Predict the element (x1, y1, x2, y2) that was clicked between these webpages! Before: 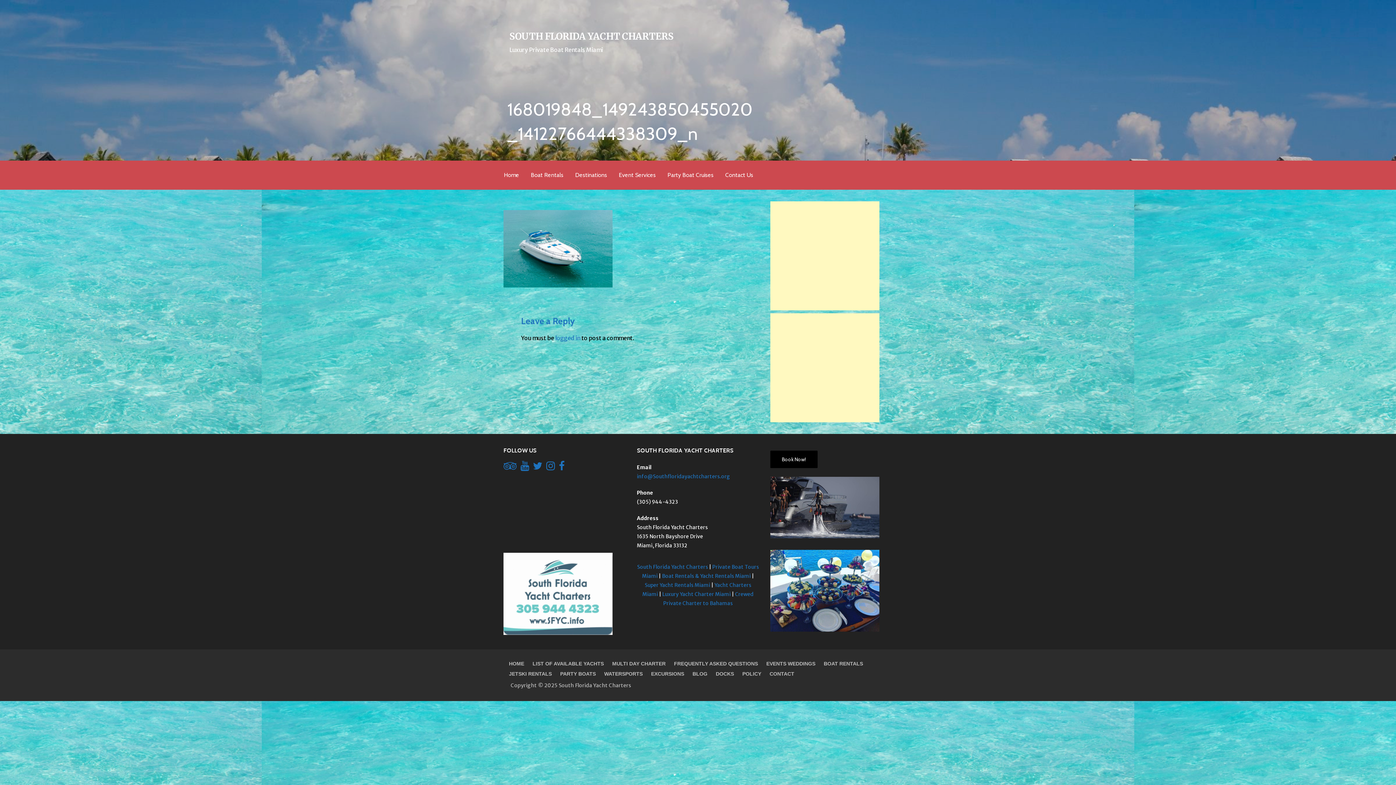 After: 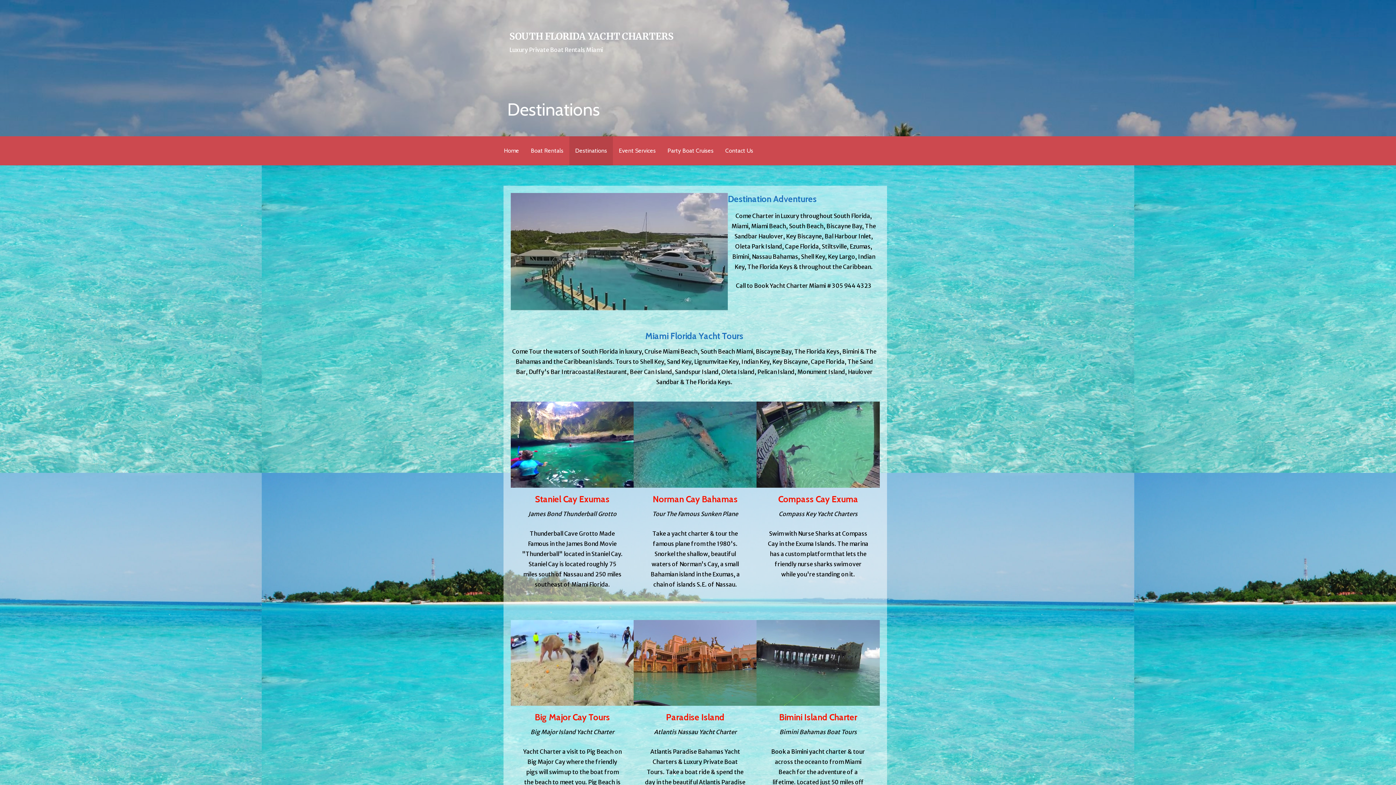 Action: label: EXCURSIONS bbox: (651, 671, 684, 676)